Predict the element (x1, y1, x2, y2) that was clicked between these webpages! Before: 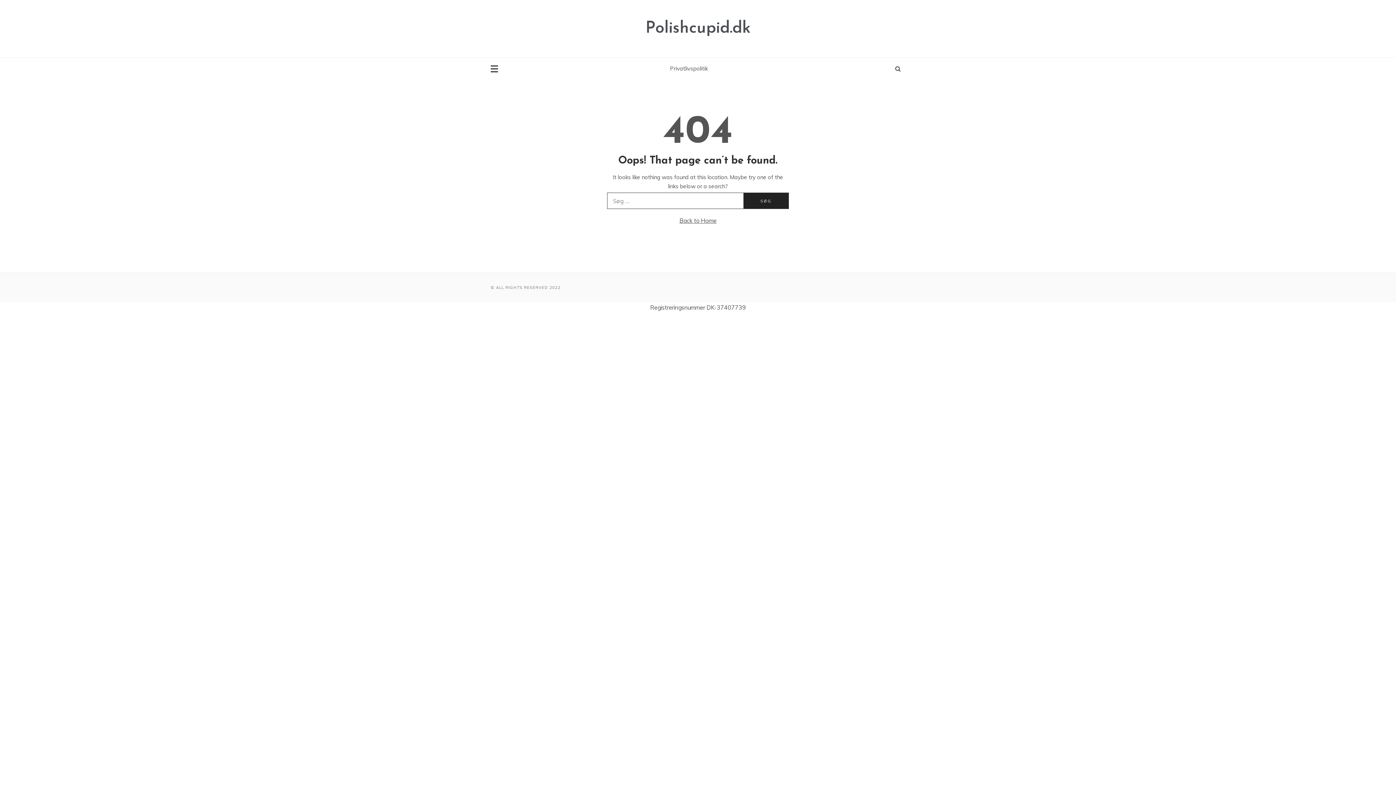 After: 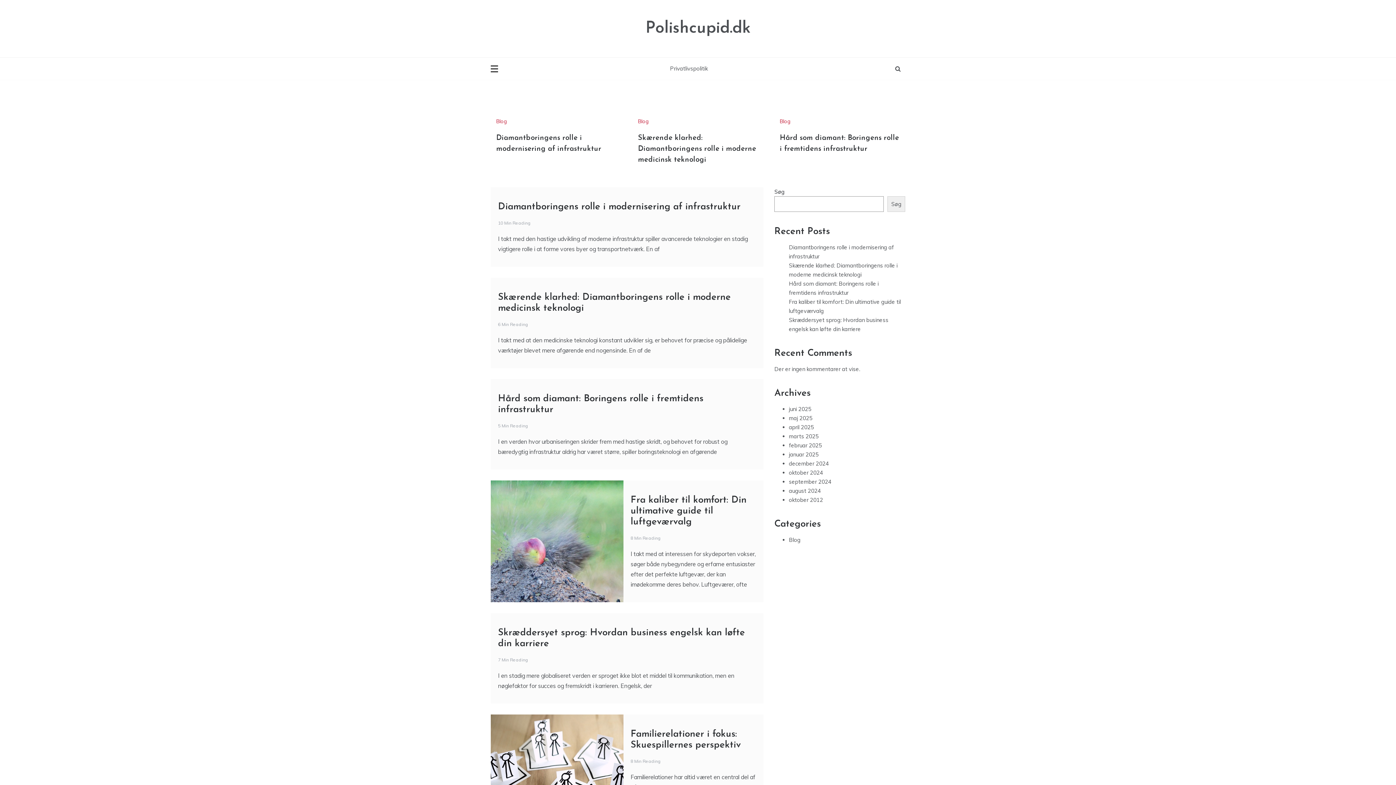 Action: bbox: (645, 20, 750, 36) label: Polishcupid.dk